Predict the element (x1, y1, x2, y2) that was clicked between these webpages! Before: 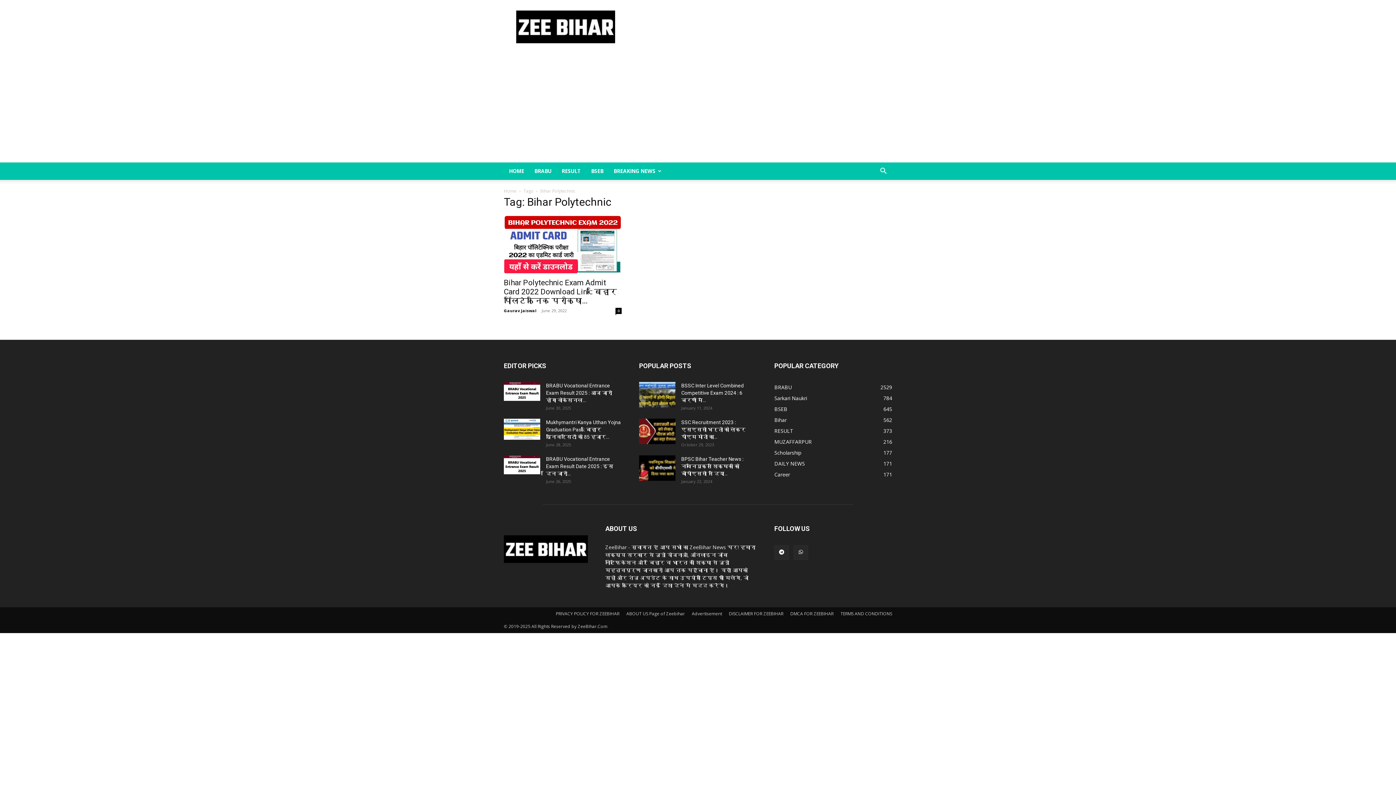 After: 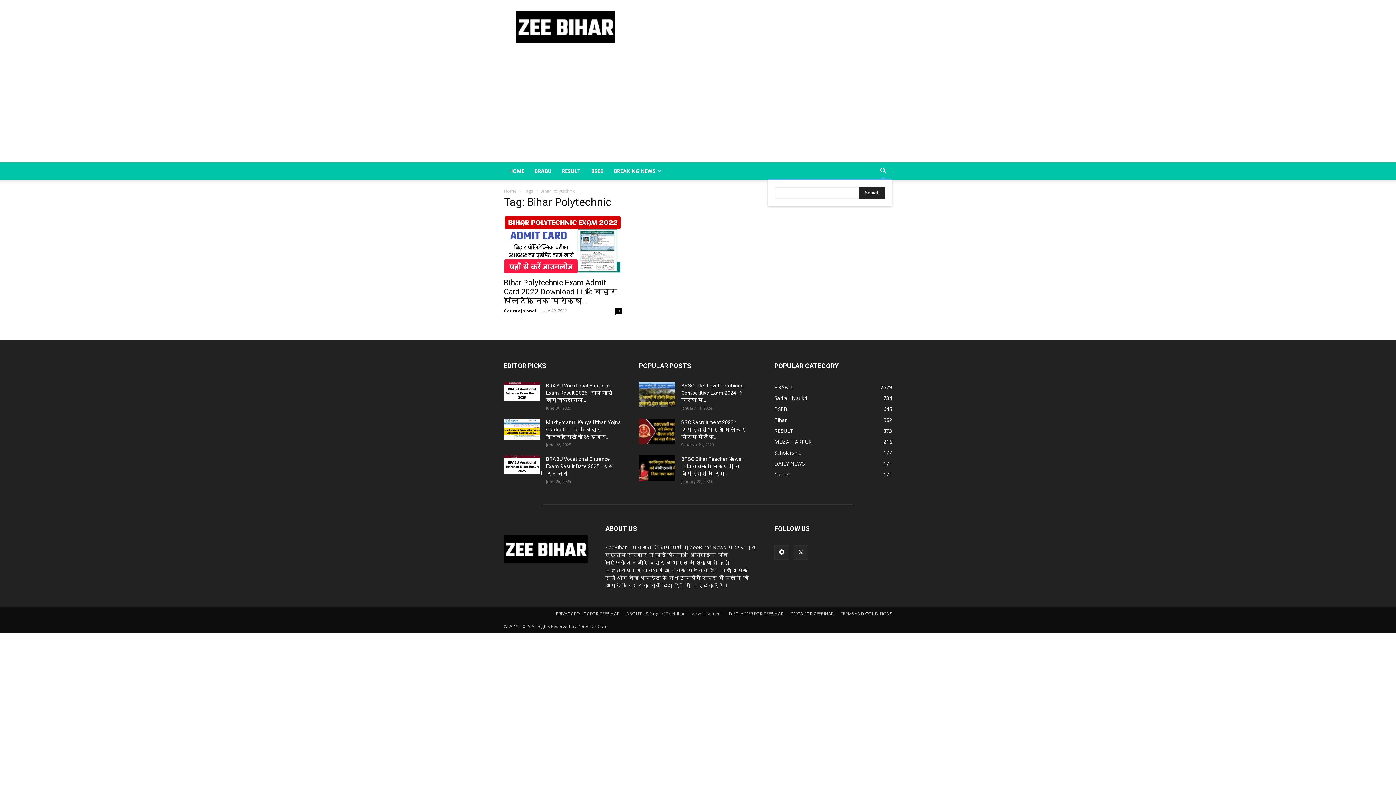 Action: label: Search bbox: (874, 168, 892, 175)